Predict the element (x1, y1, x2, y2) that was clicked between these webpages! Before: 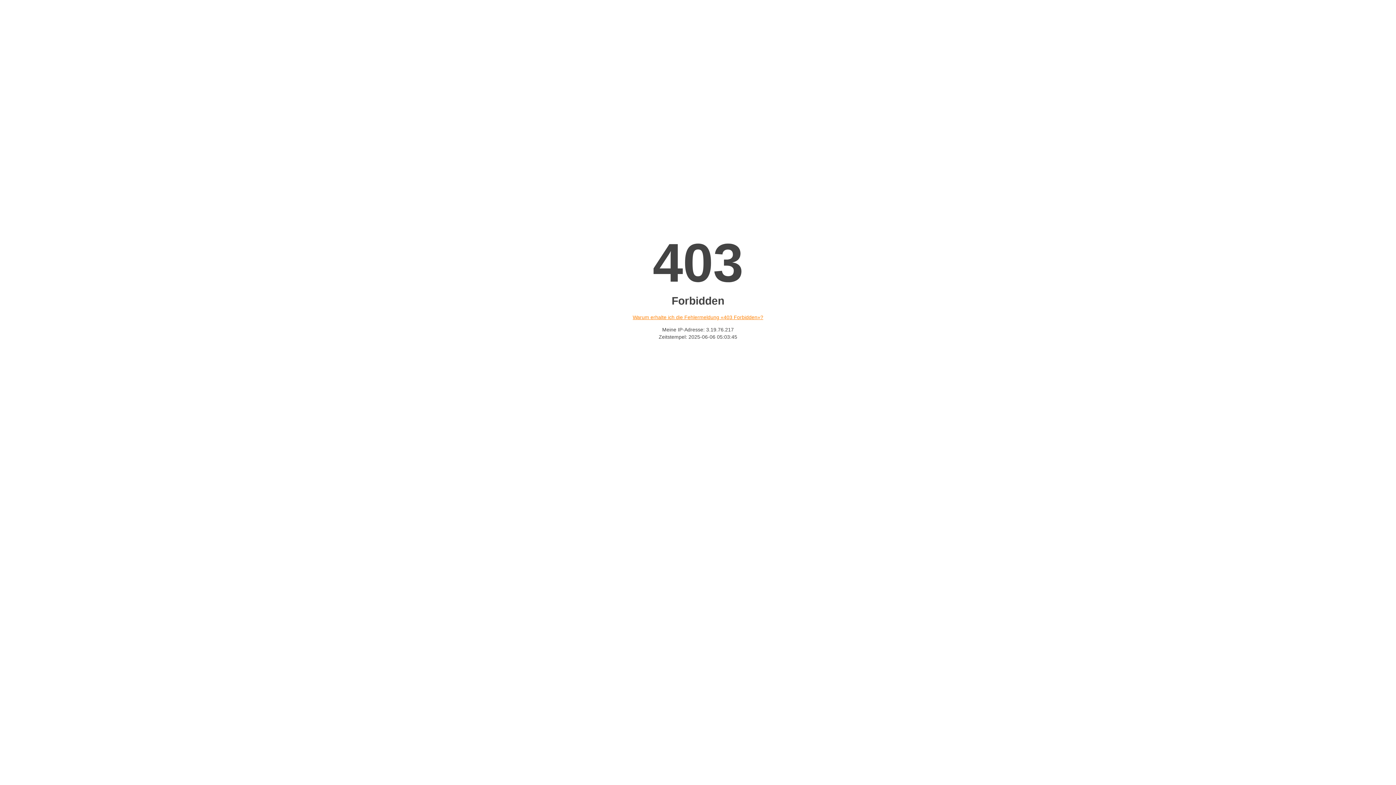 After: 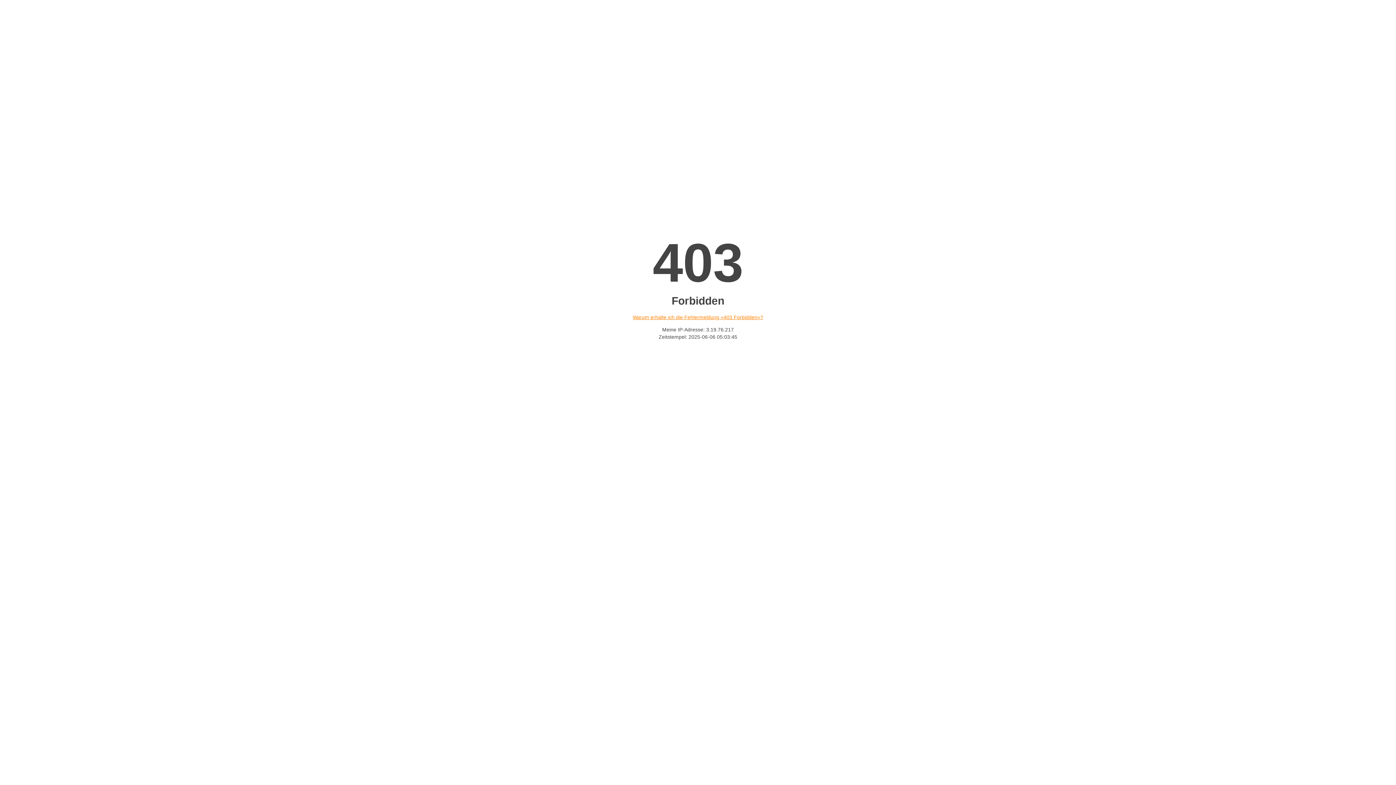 Action: label: Warum erhalte ich die Fehlermeldung «403 Forbidden»? bbox: (632, 314, 763, 320)